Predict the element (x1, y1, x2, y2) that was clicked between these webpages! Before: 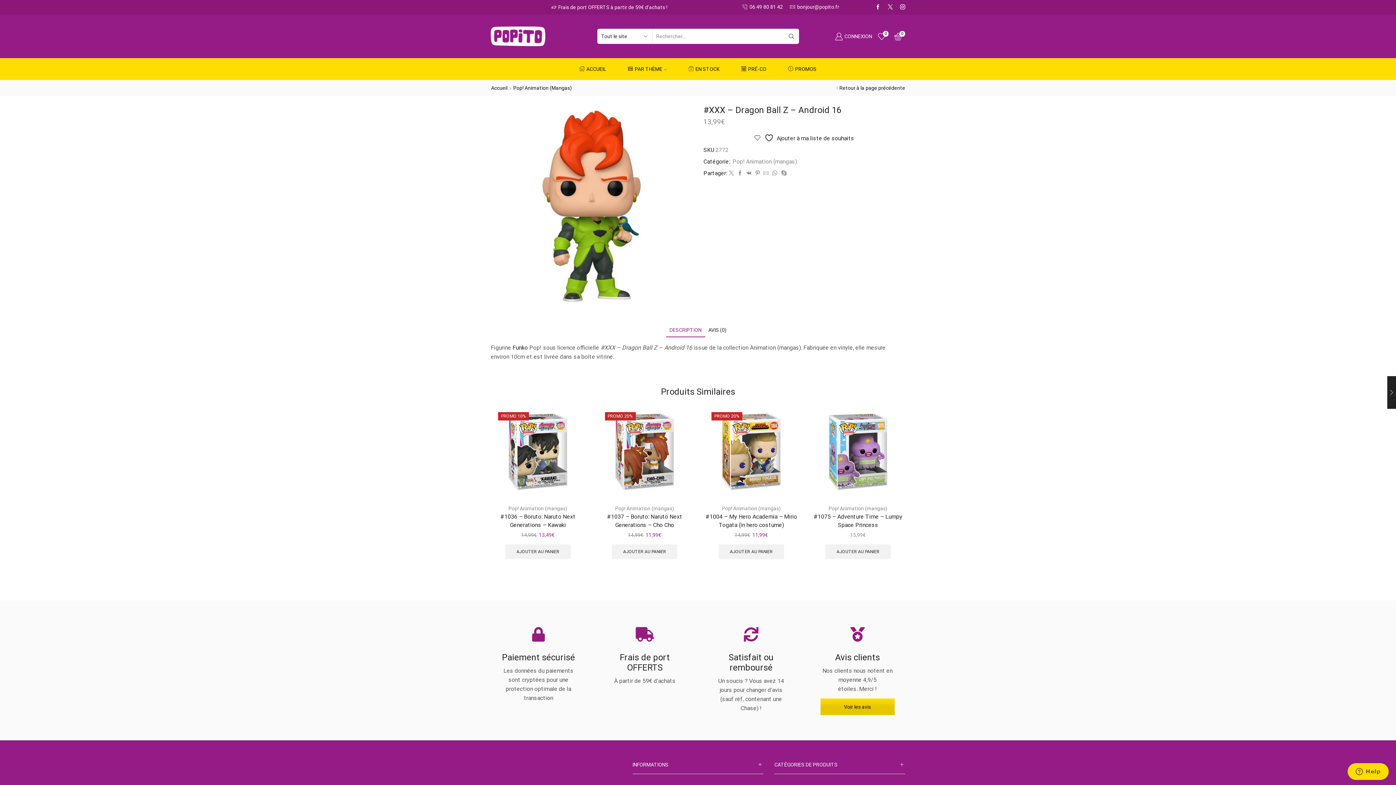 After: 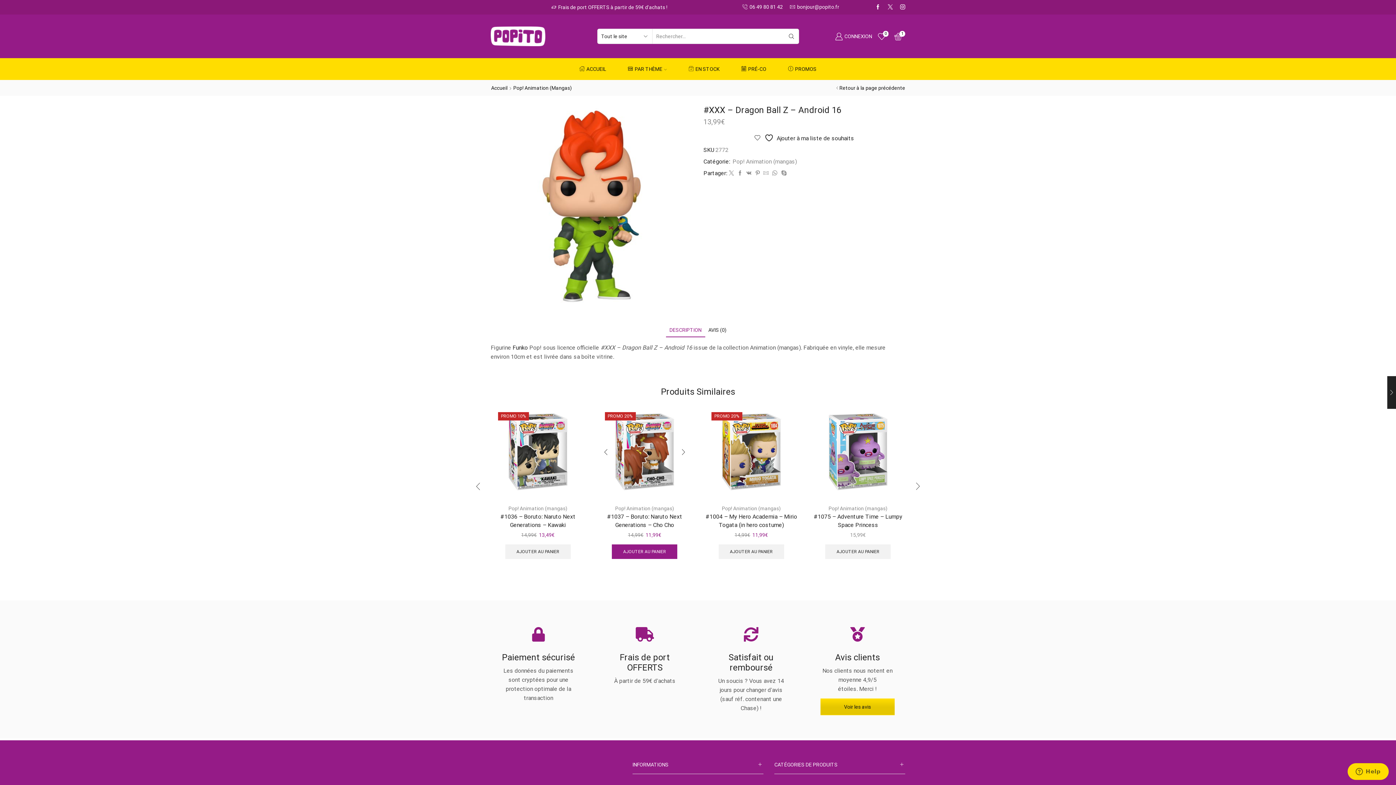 Action: label: Ajouter au panier : “#1037 - Boruto: Naruto Next Generations - Cho Cho” bbox: (612, 544, 677, 559)